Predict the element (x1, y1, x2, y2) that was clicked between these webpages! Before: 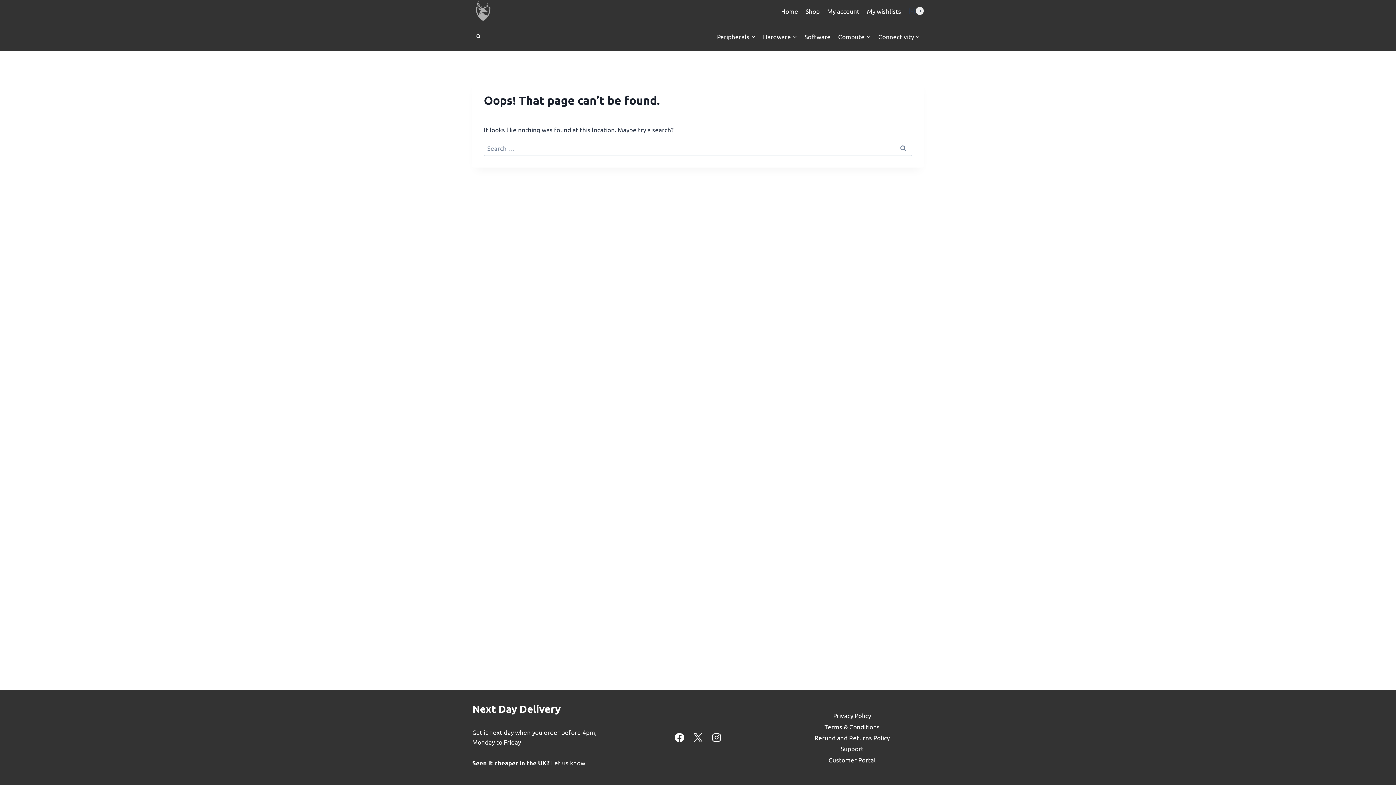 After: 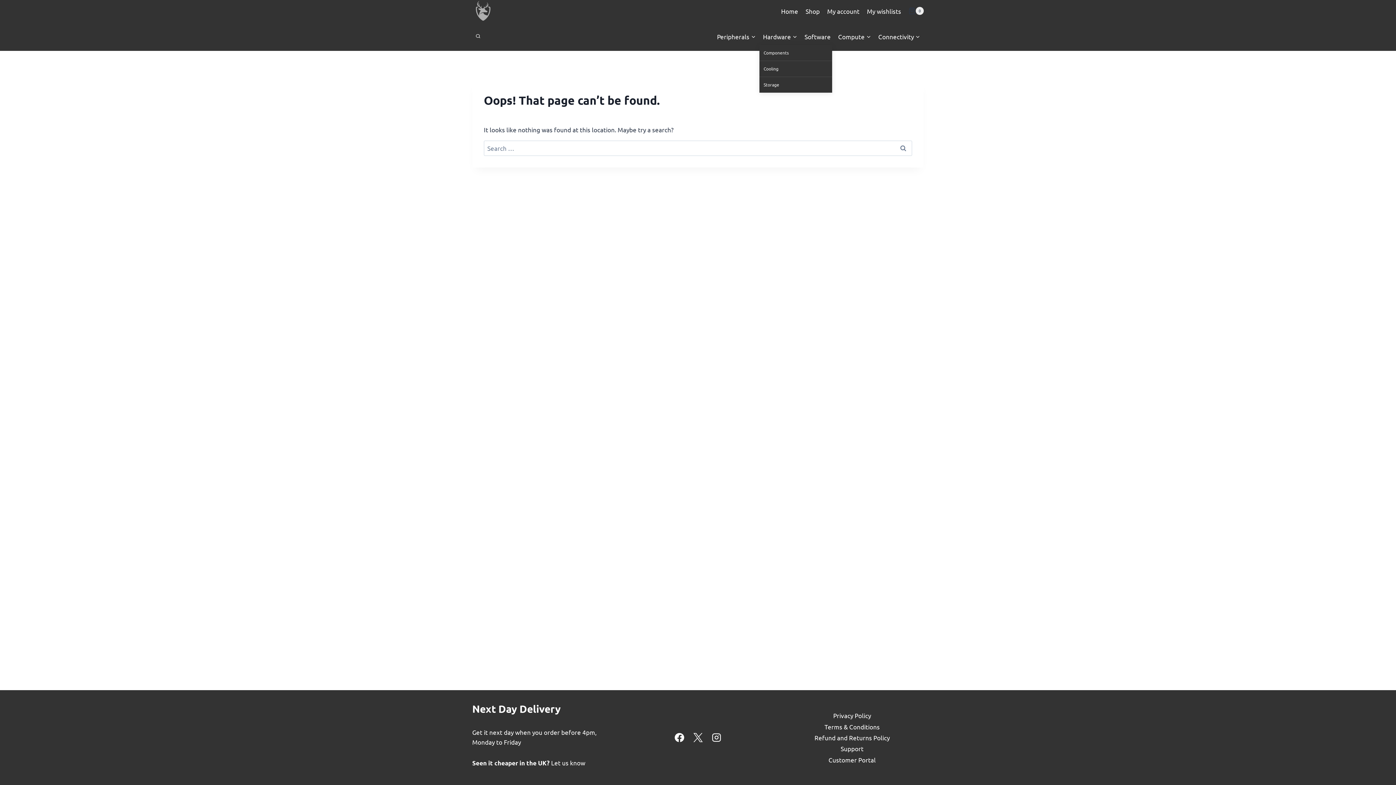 Action: label: Hardware bbox: (759, 27, 801, 44)